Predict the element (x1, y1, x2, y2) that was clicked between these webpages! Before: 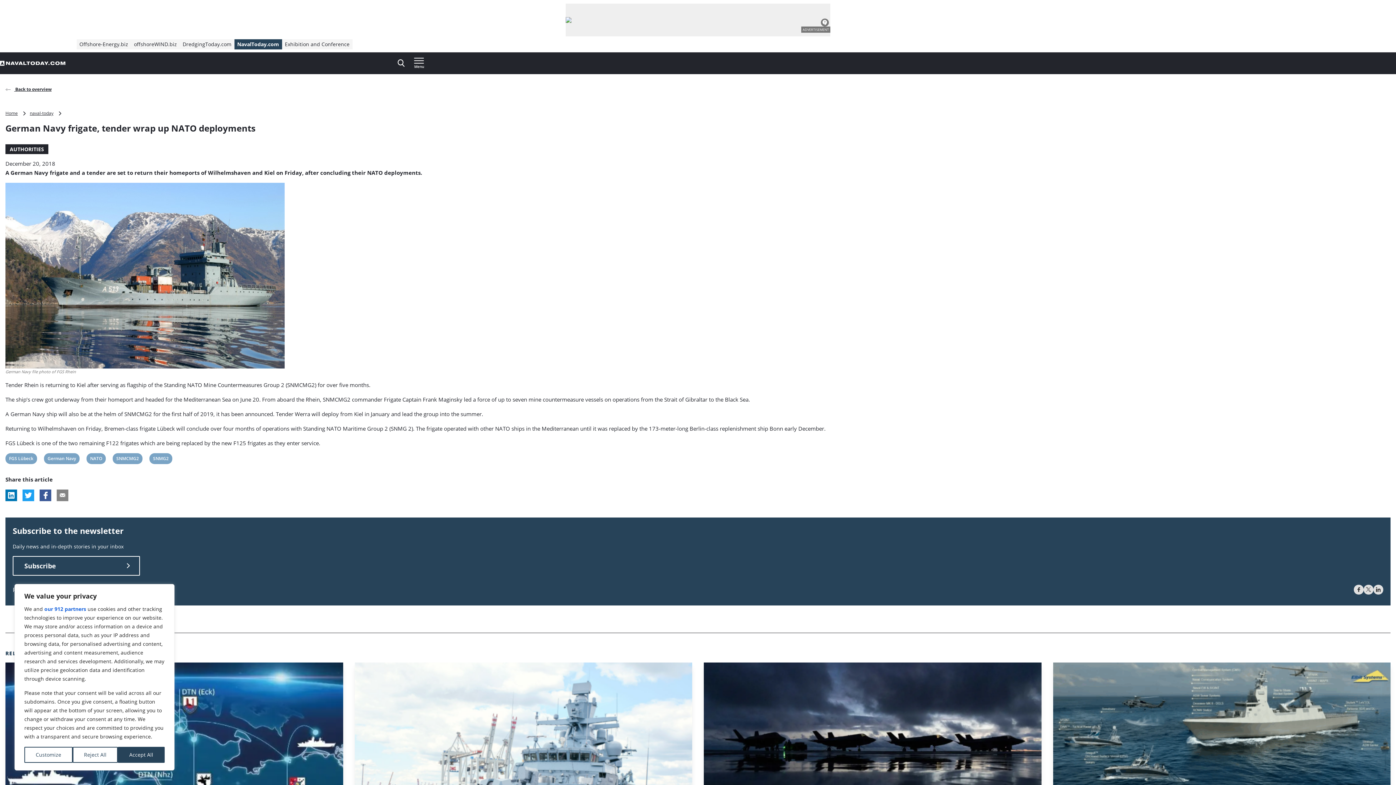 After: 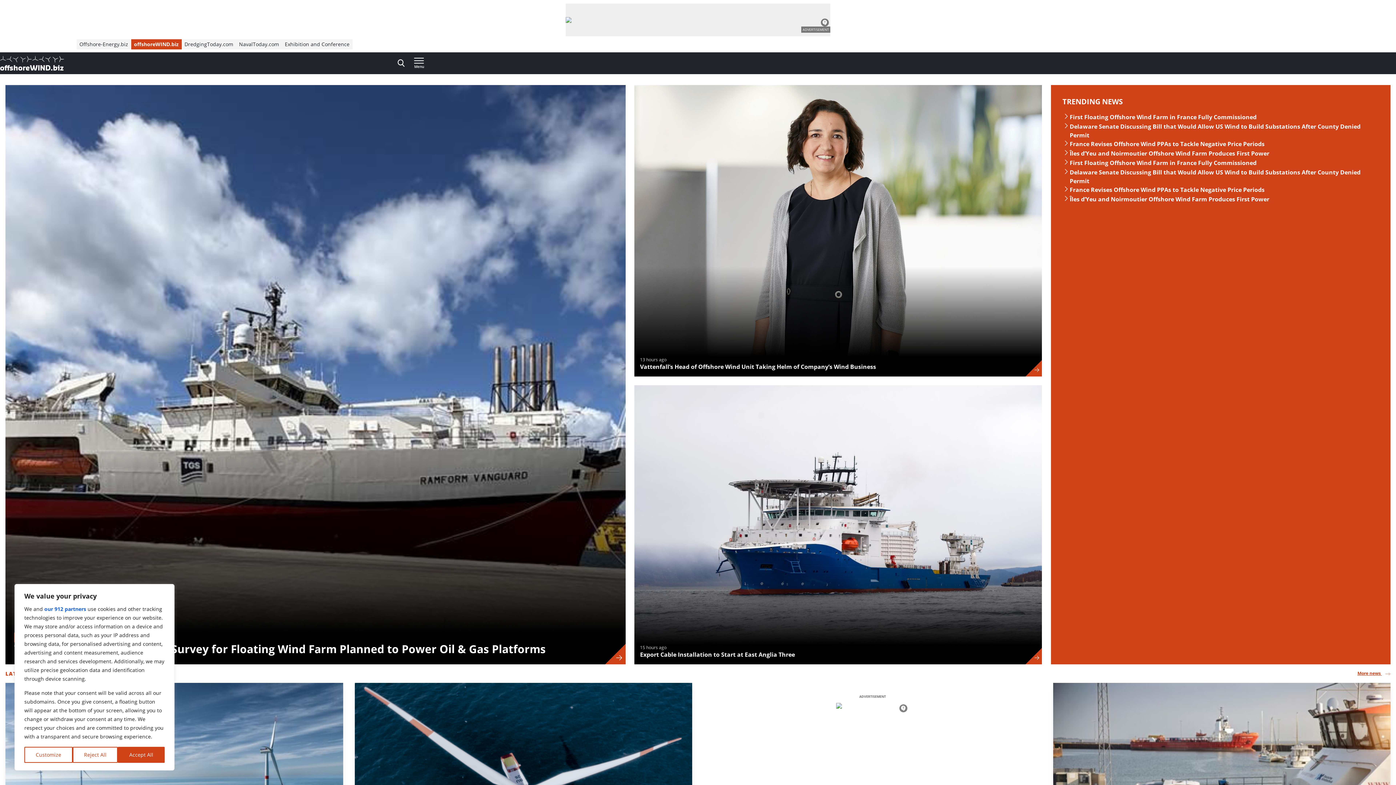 Action: bbox: (131, 39, 179, 49) label: offshoreWIND.biz